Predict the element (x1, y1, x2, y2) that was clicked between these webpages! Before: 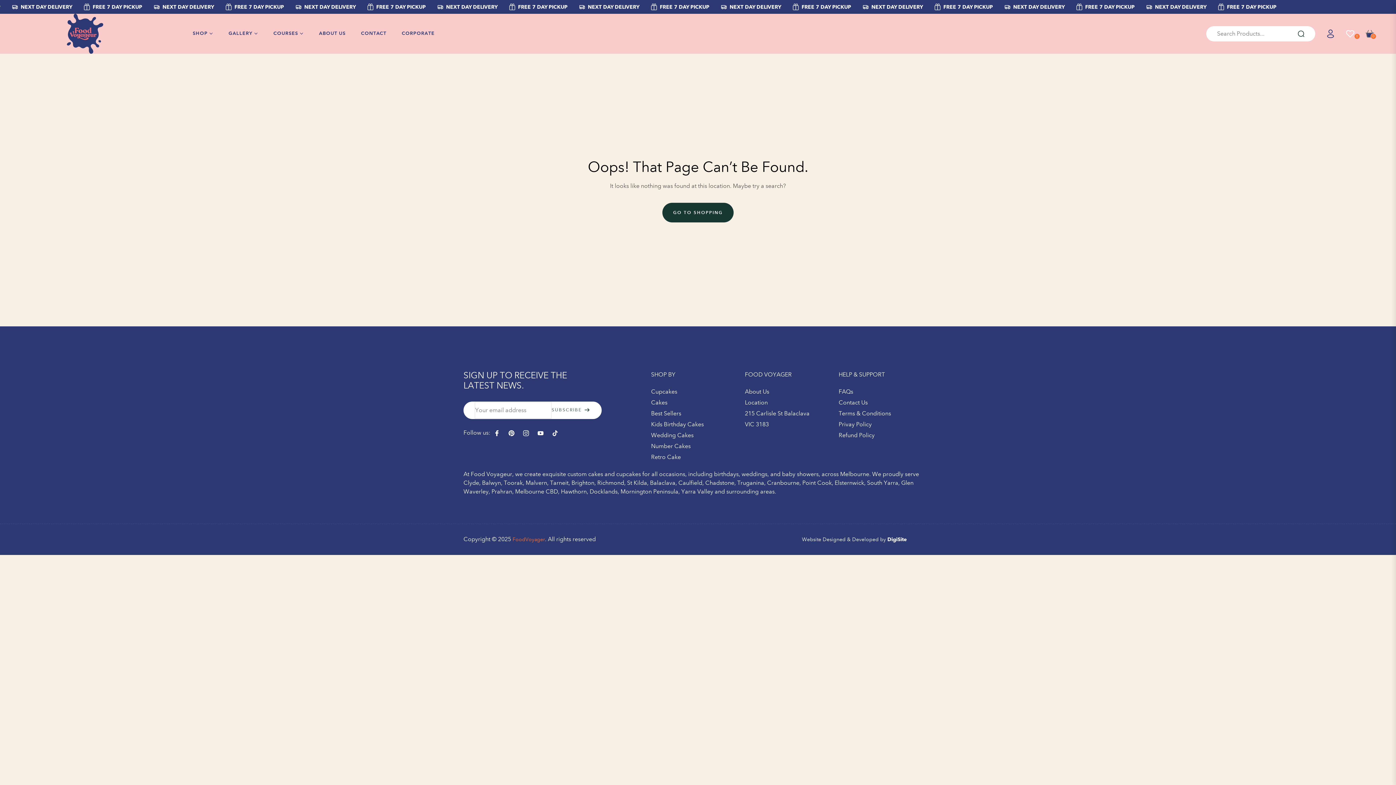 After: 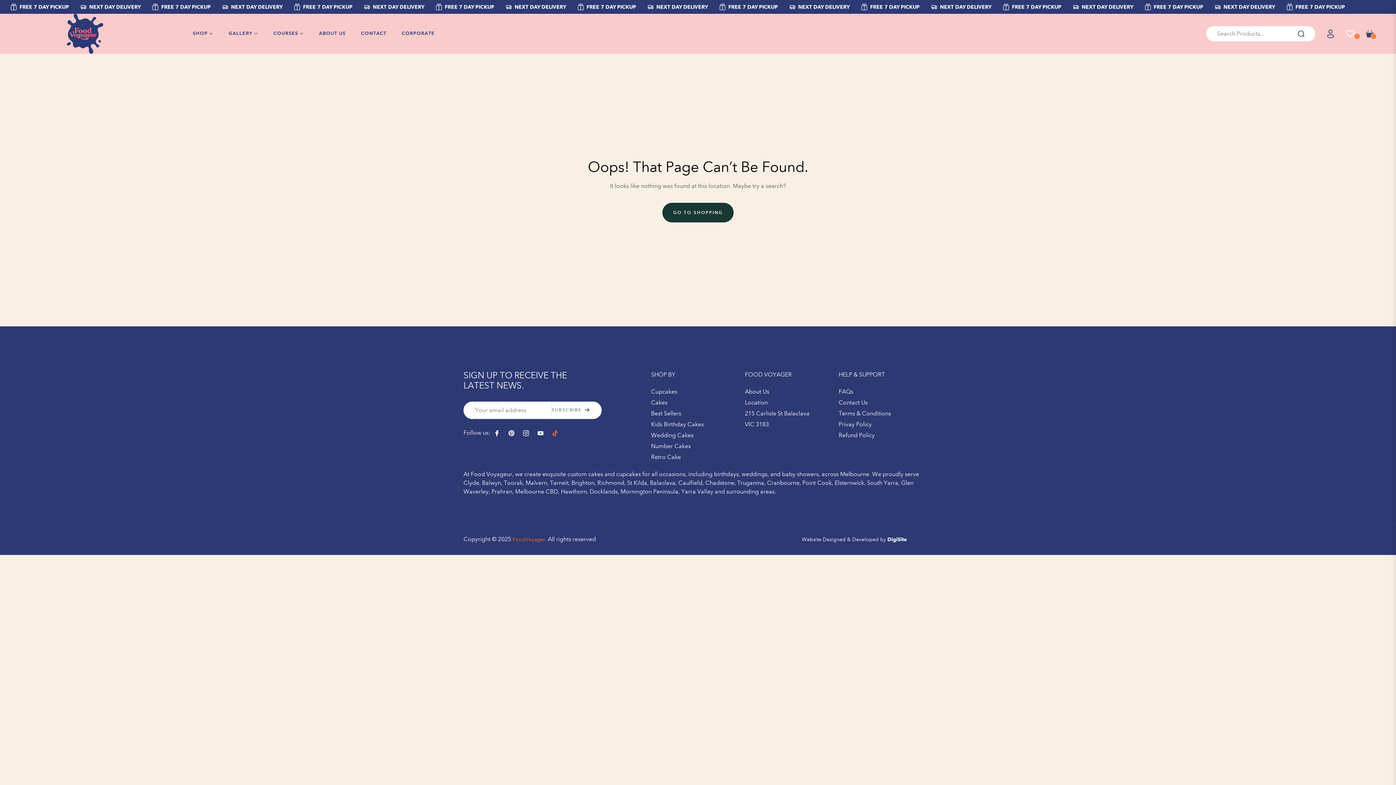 Action: bbox: (552, 427, 561, 438)